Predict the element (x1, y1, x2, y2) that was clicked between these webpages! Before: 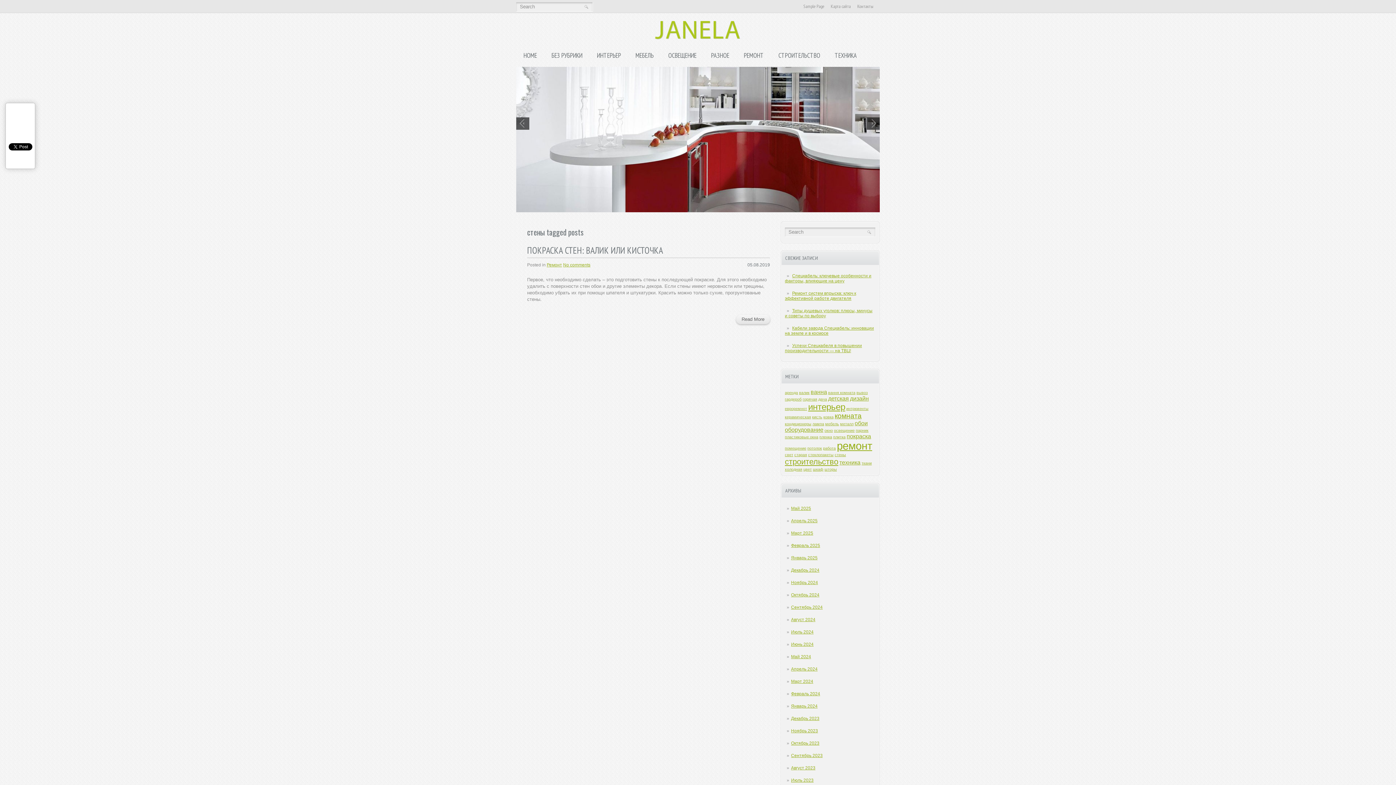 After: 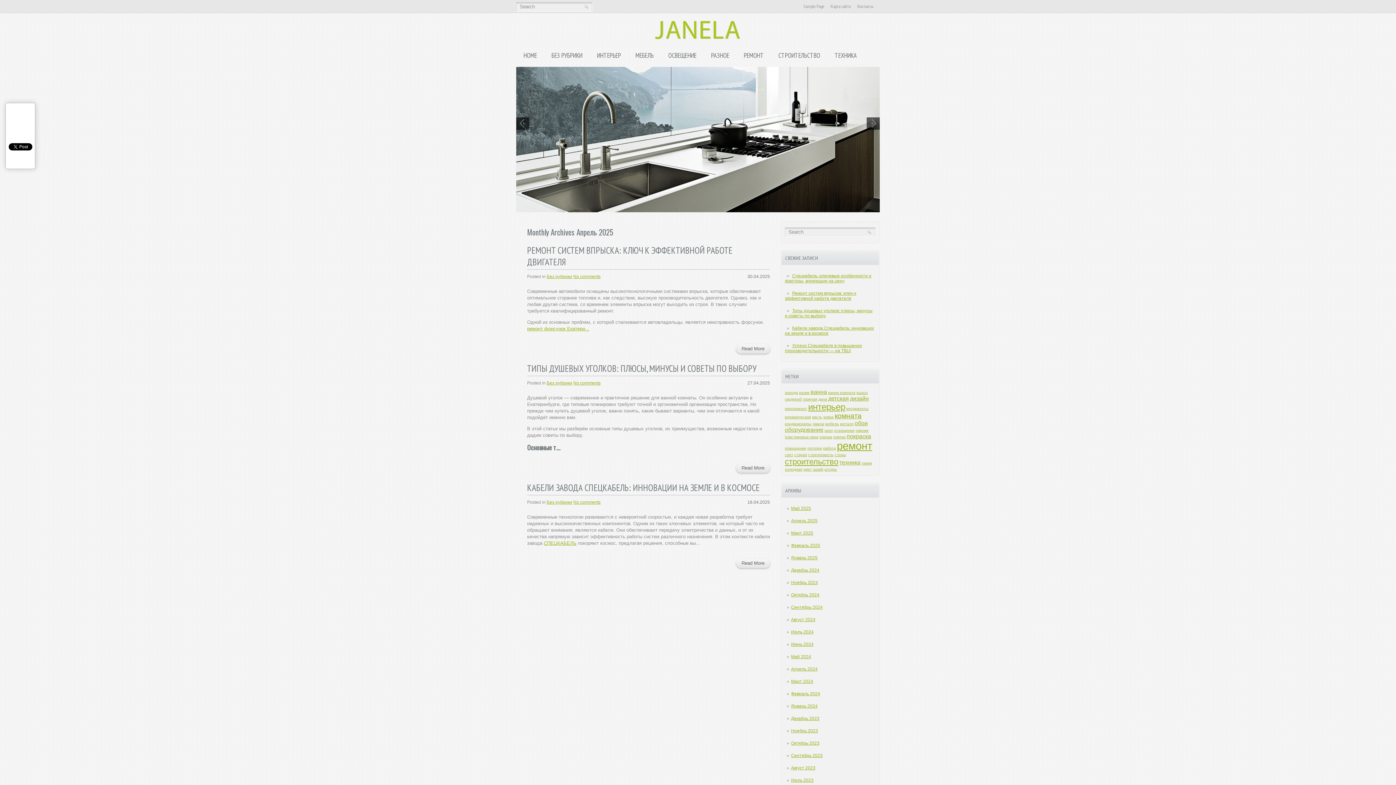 Action: bbox: (791, 518, 817, 523) label: Апрель 2025